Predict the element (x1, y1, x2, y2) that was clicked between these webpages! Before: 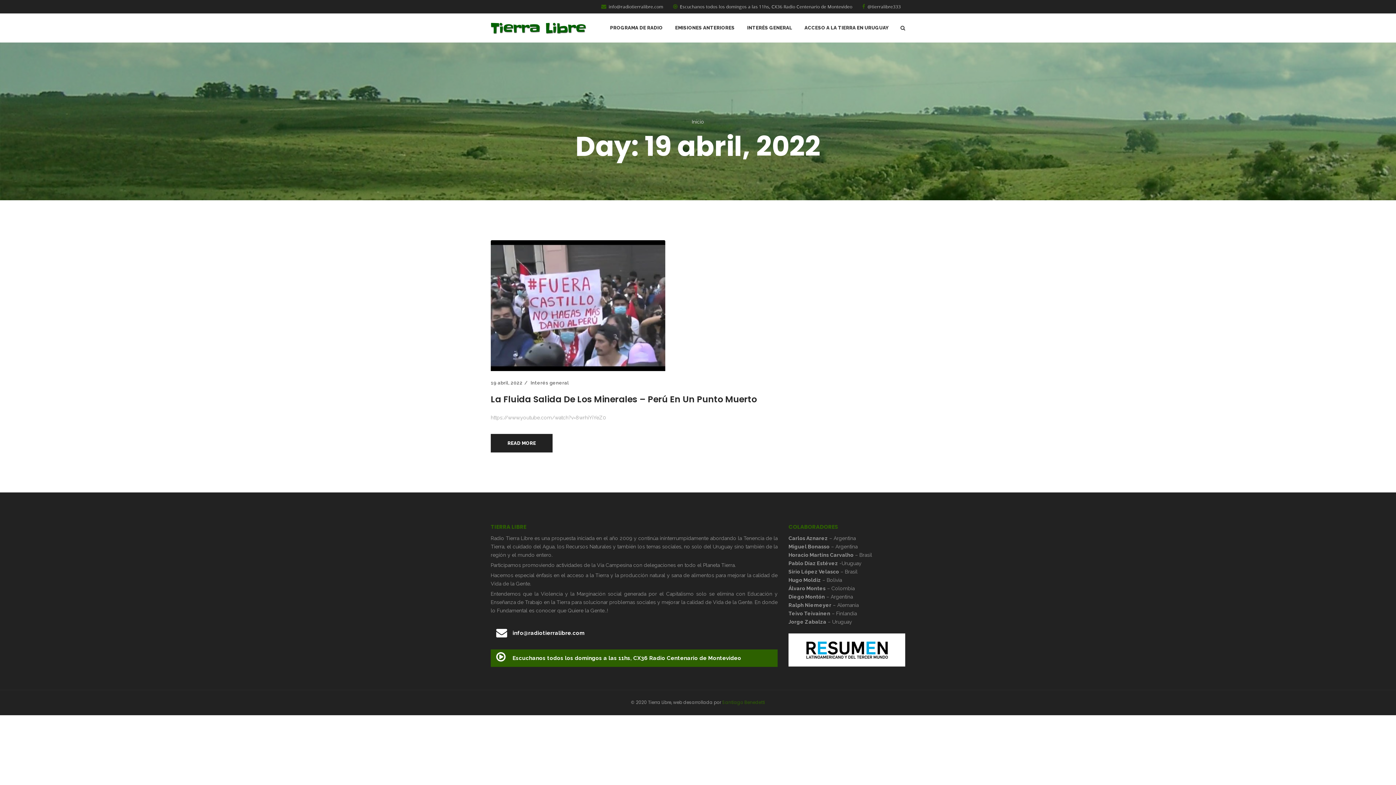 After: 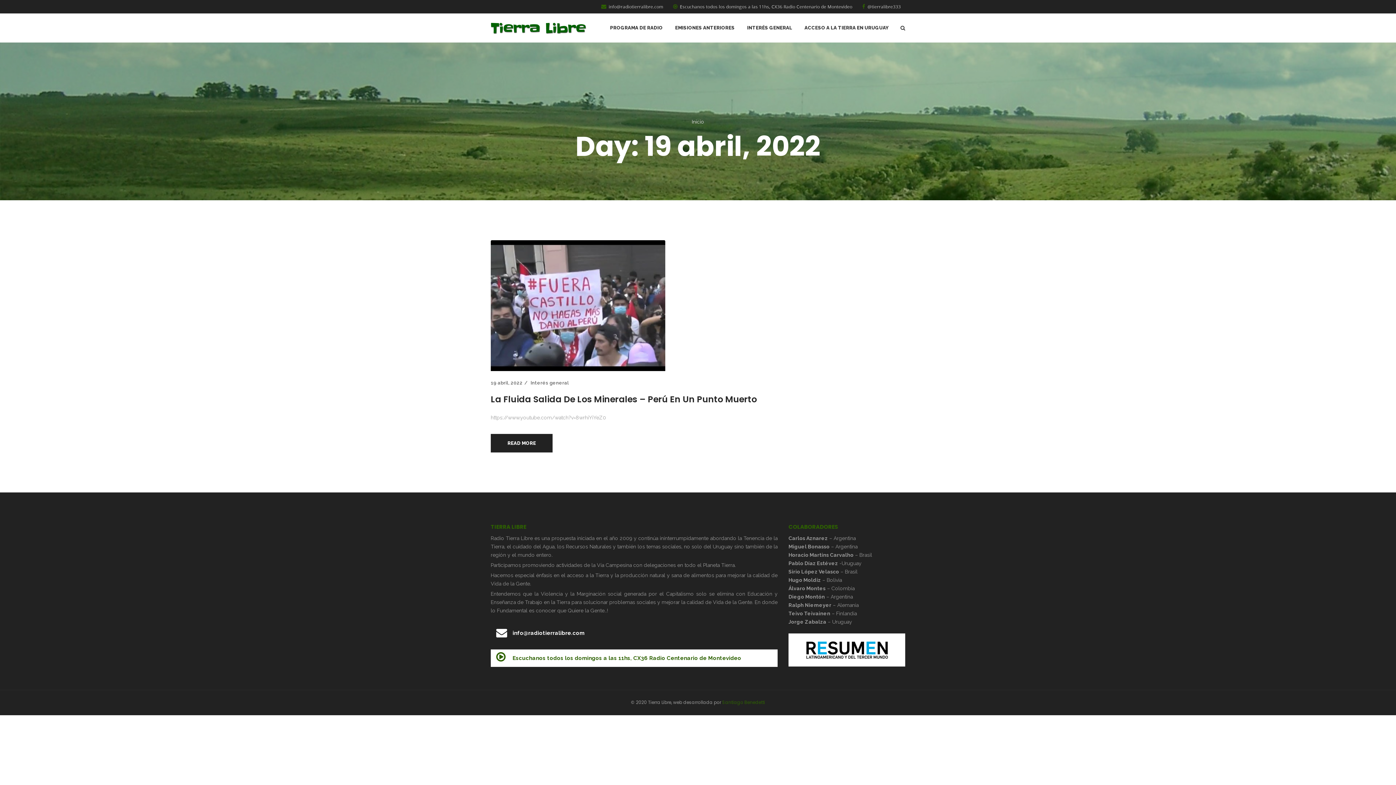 Action: bbox: (490, 649, 777, 667) label: Escuchanos todos los domingos a las 11hs, CX36 Radio Centenario de Montevideo